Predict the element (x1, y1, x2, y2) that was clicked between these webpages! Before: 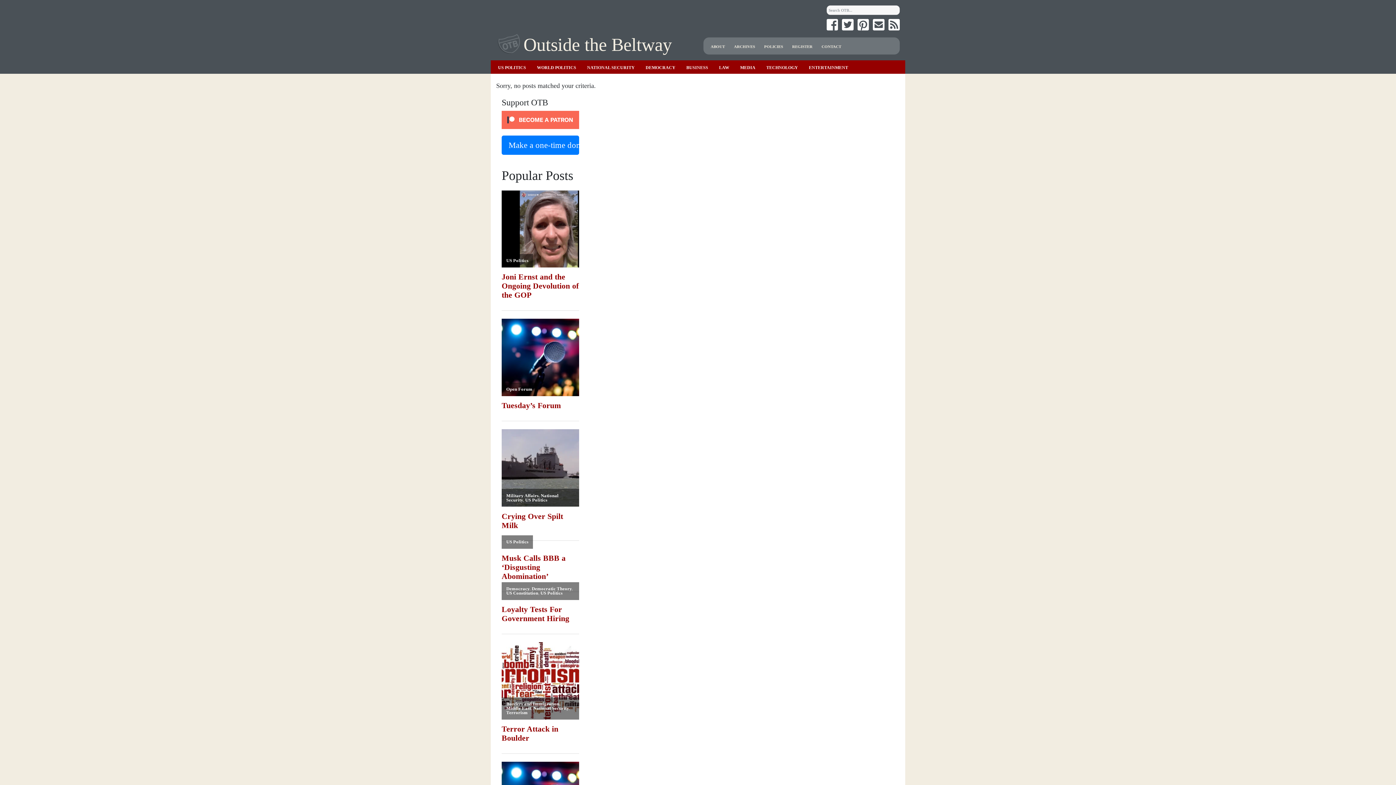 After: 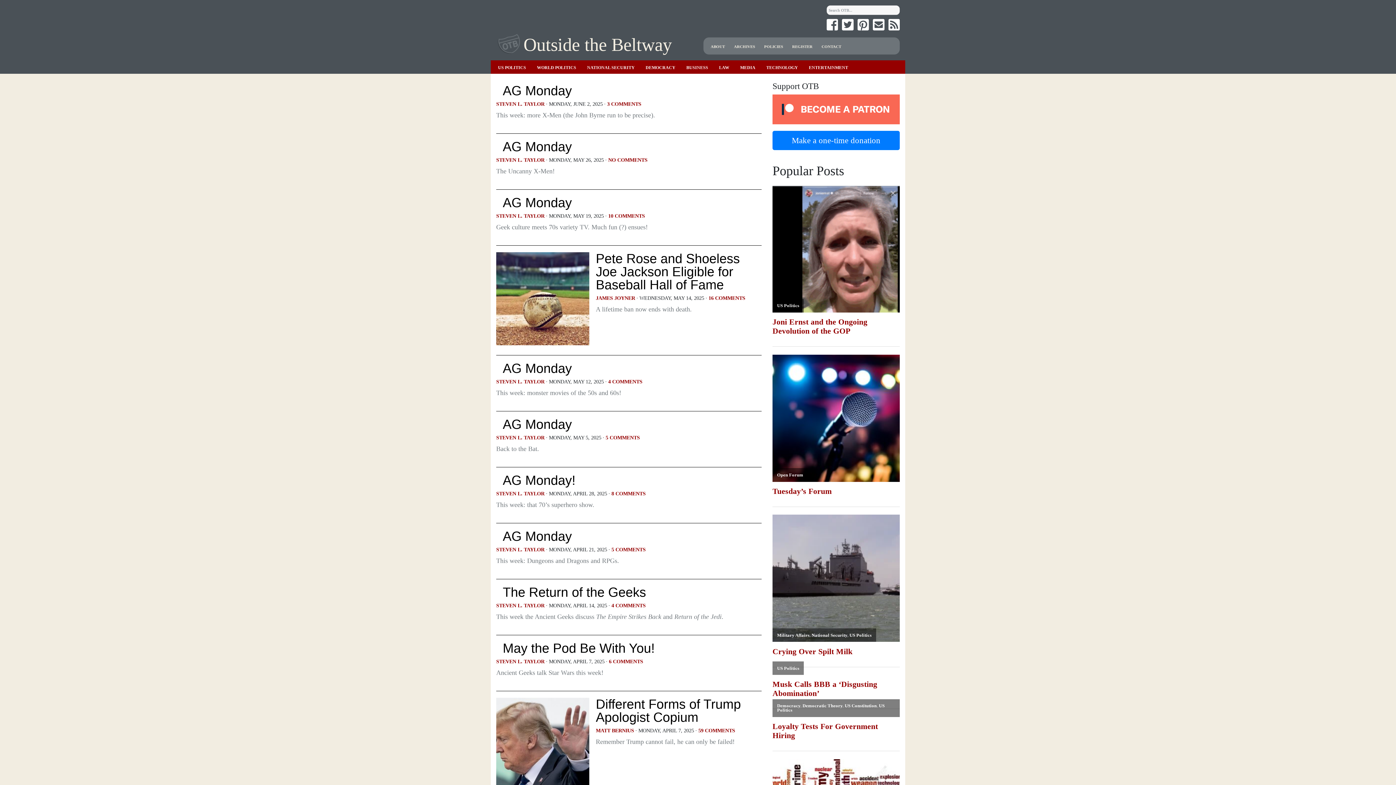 Action: bbox: (809, 64, 848, 70) label: ENTERTAINMENT